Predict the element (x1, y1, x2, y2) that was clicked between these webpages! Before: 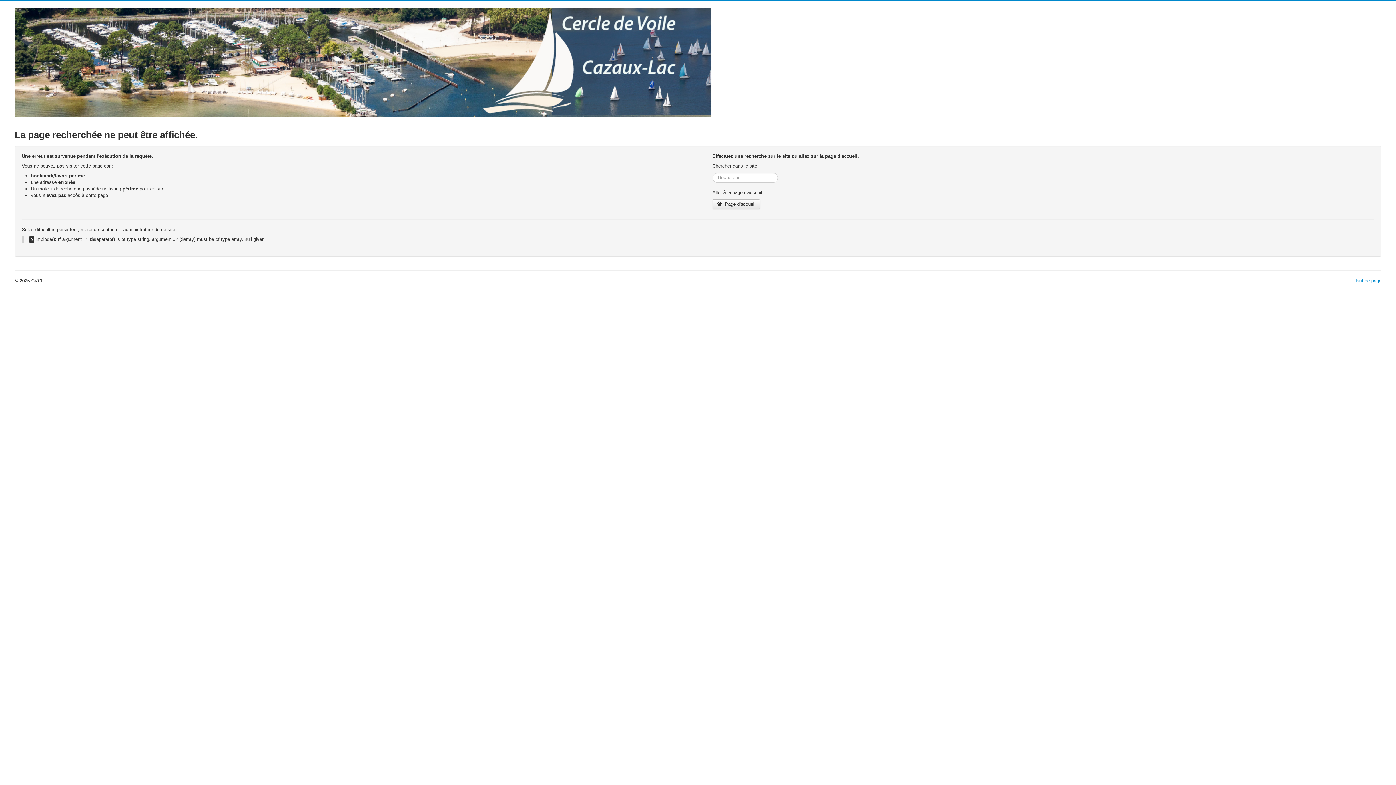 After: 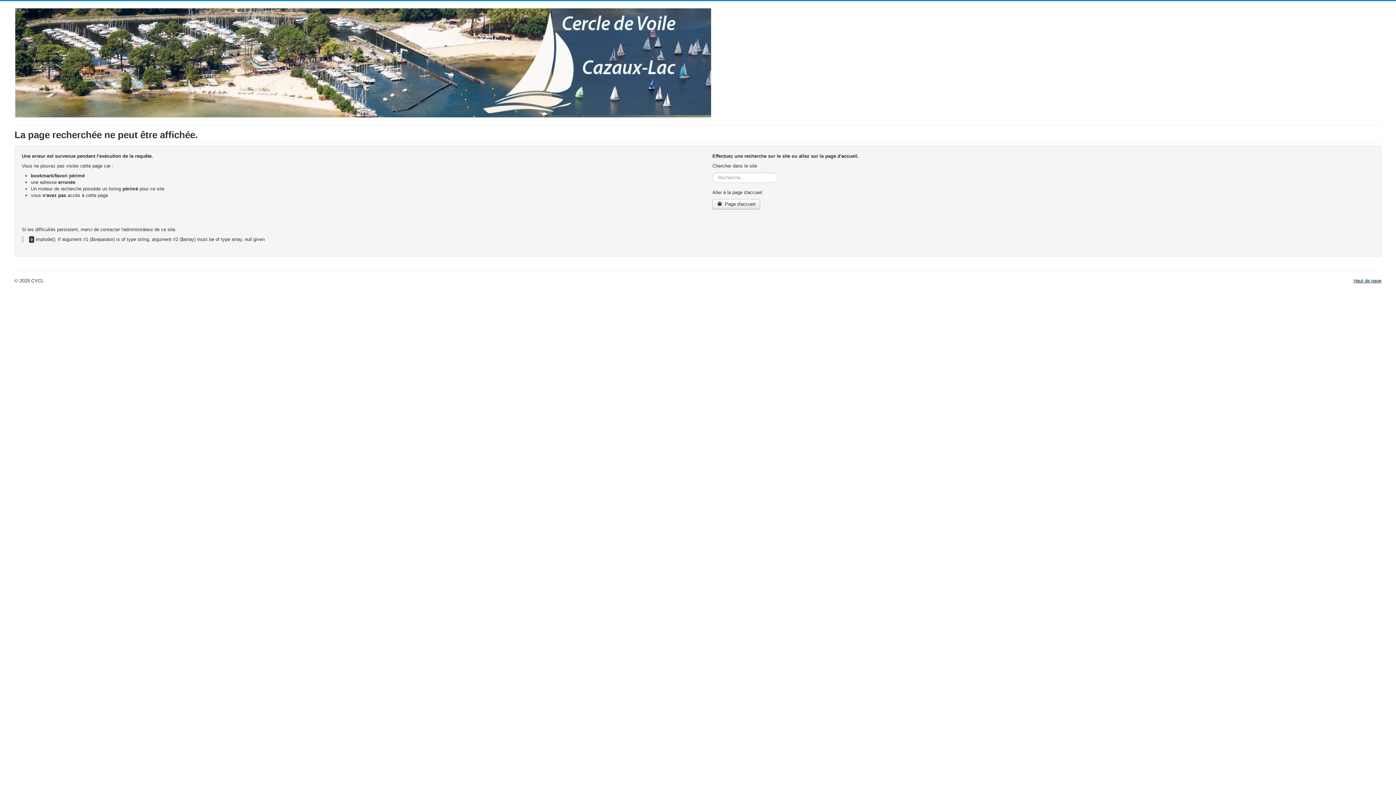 Action: bbox: (1353, 278, 1381, 283) label: Haut de page